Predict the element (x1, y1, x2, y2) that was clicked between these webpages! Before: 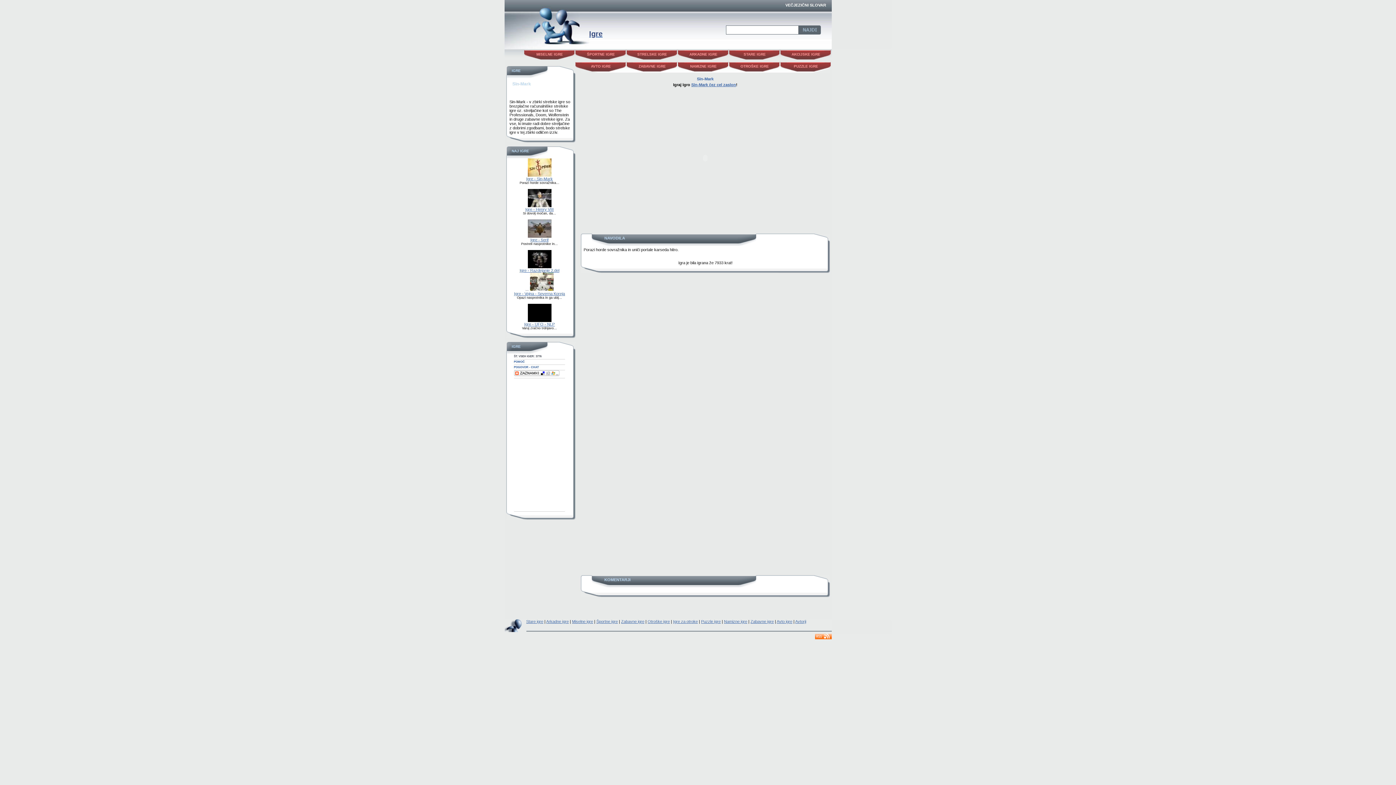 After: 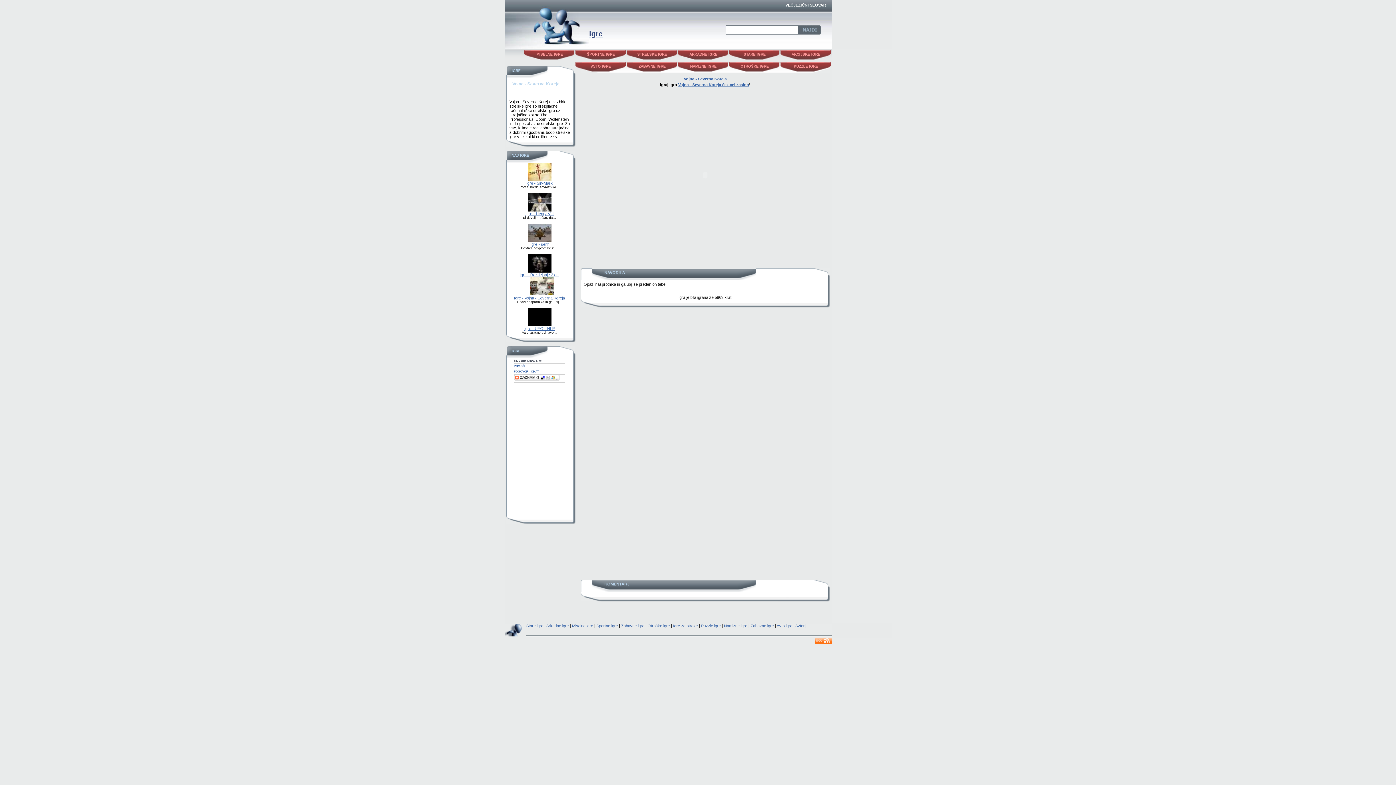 Action: bbox: (530, 287, 553, 291)